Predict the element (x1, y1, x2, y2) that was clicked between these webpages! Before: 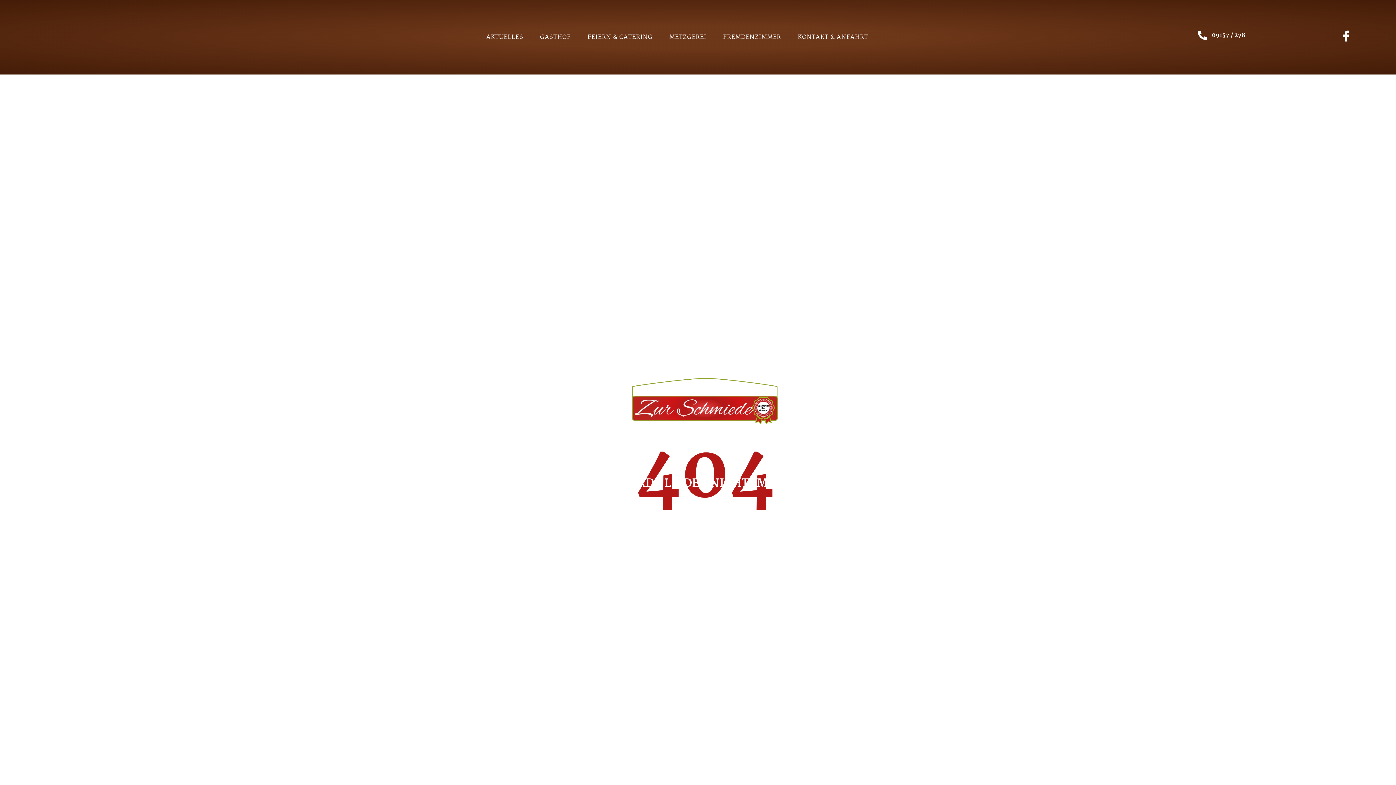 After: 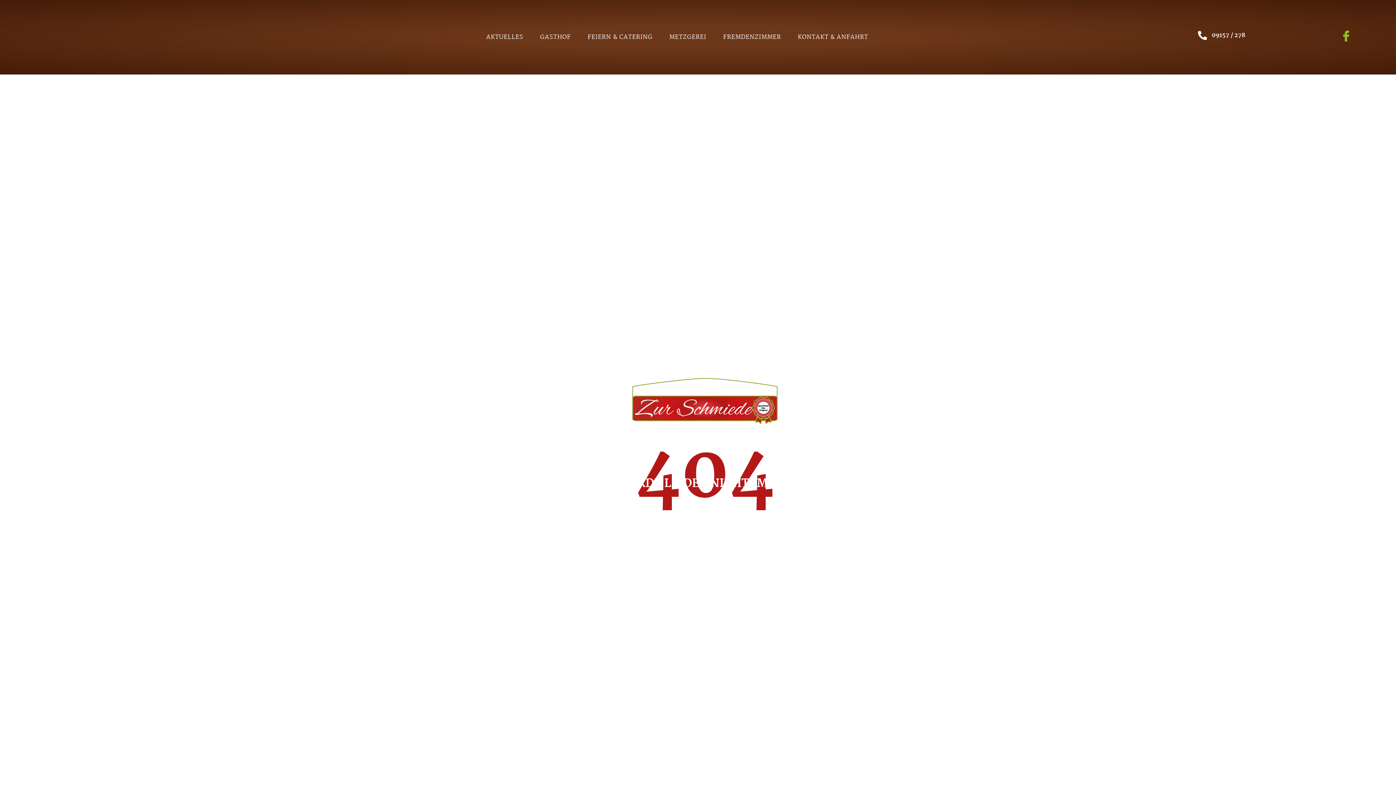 Action: bbox: (1341, 30, 1351, 41)